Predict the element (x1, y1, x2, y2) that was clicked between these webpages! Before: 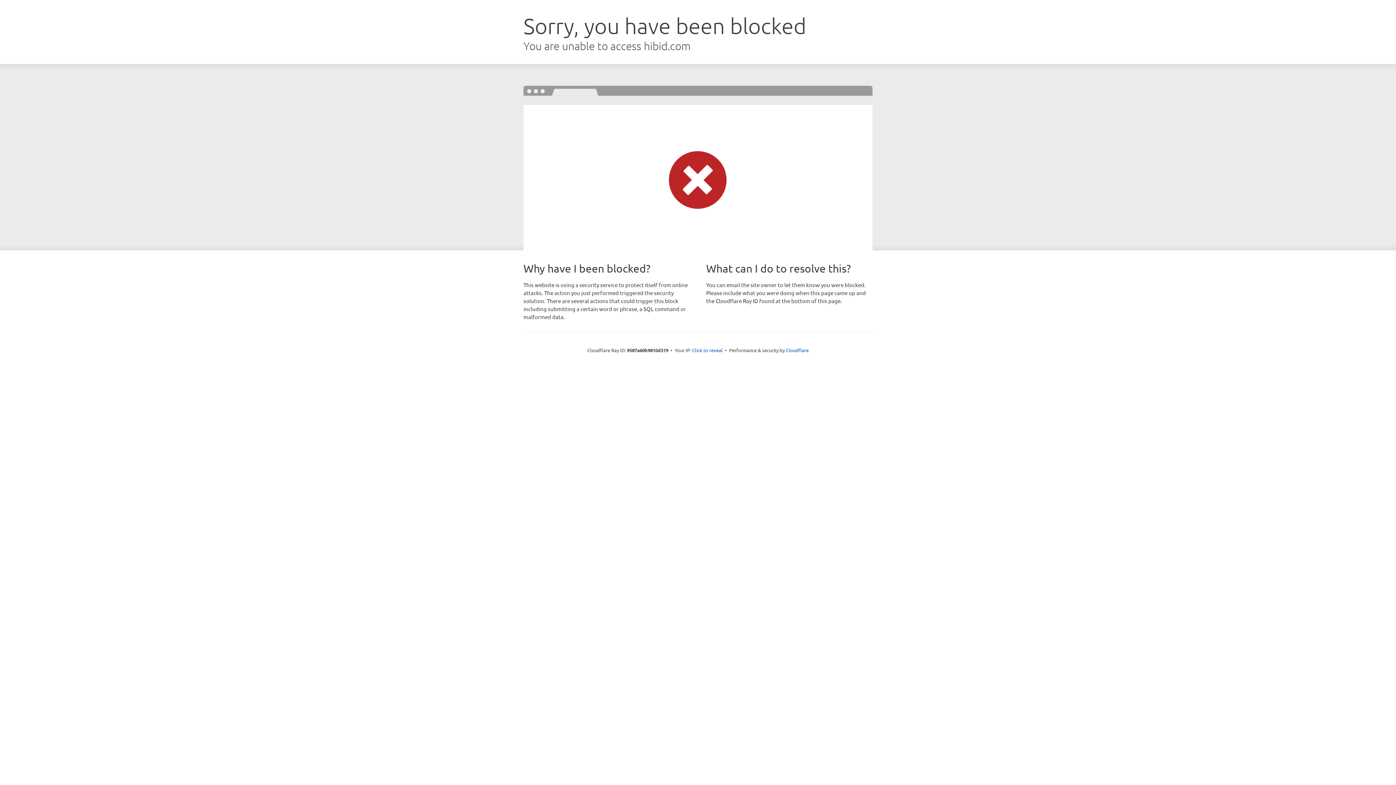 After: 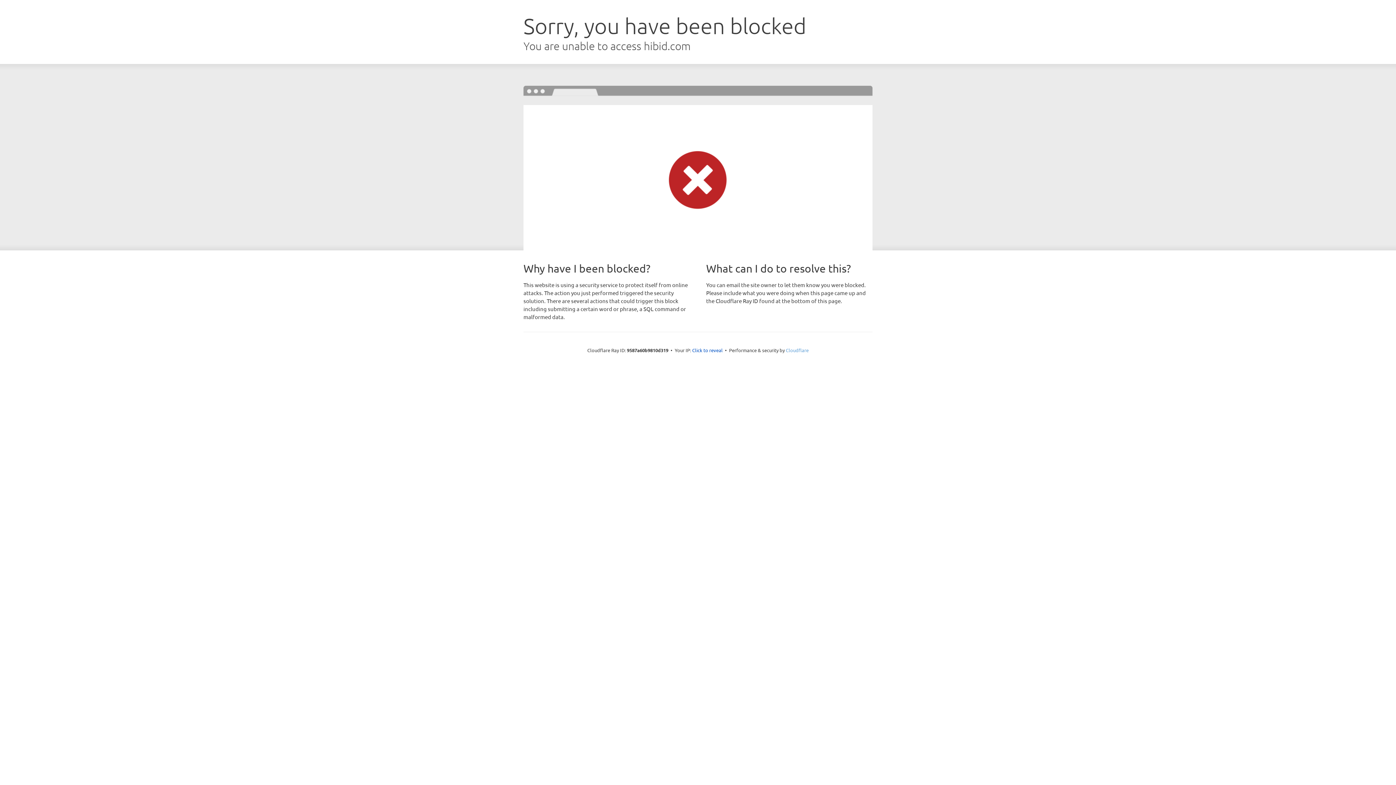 Action: label: Cloudflare bbox: (786, 347, 808, 353)